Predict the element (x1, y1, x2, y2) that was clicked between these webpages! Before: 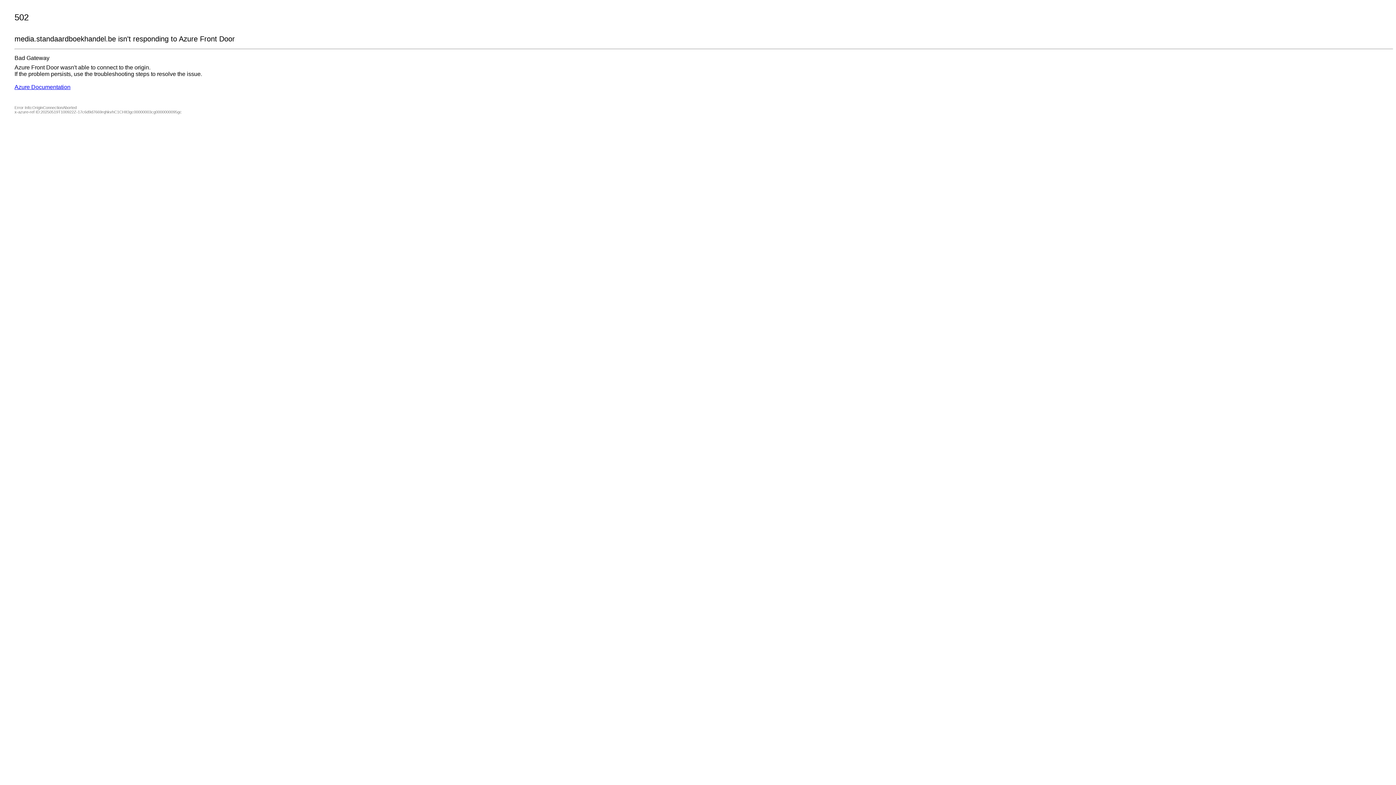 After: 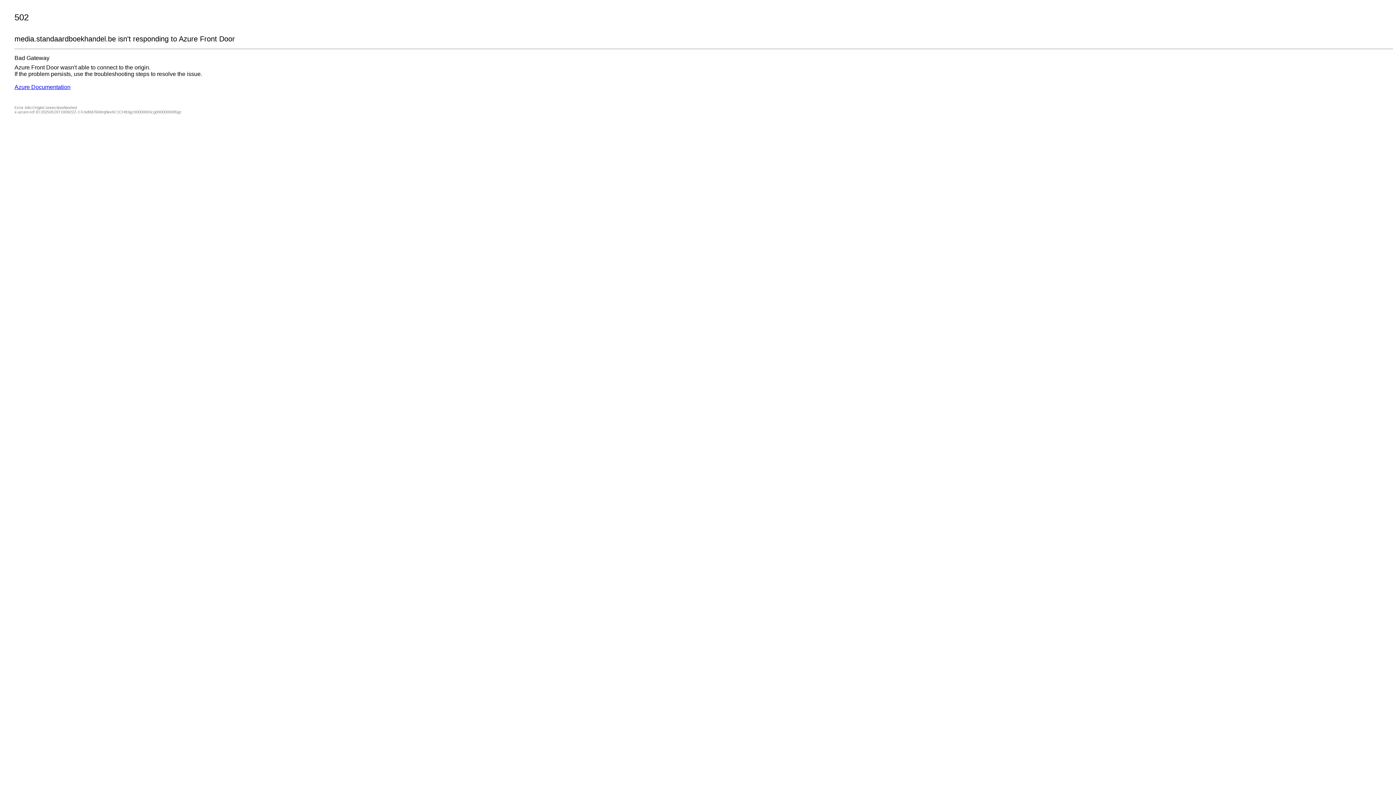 Action: label: Azure Documentation bbox: (14, 84, 70, 90)